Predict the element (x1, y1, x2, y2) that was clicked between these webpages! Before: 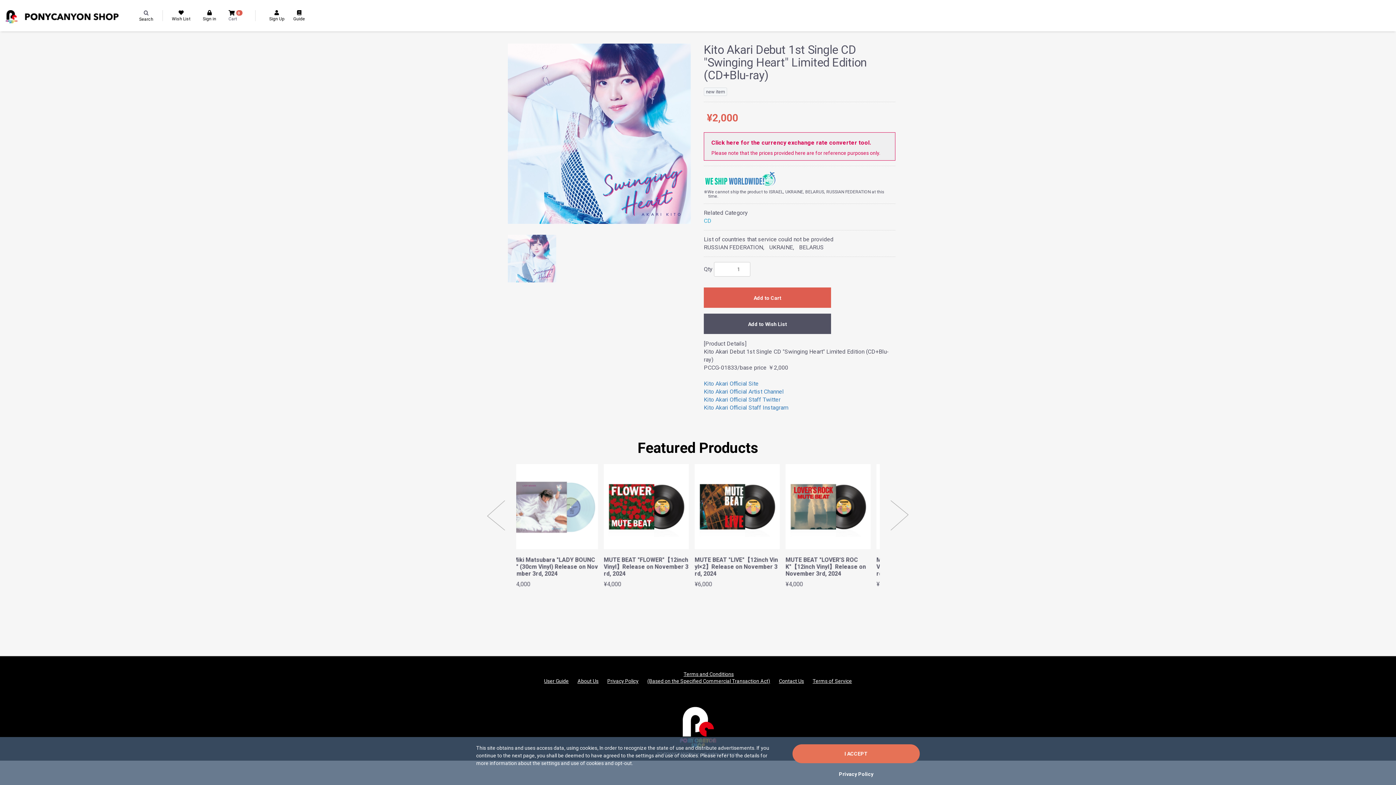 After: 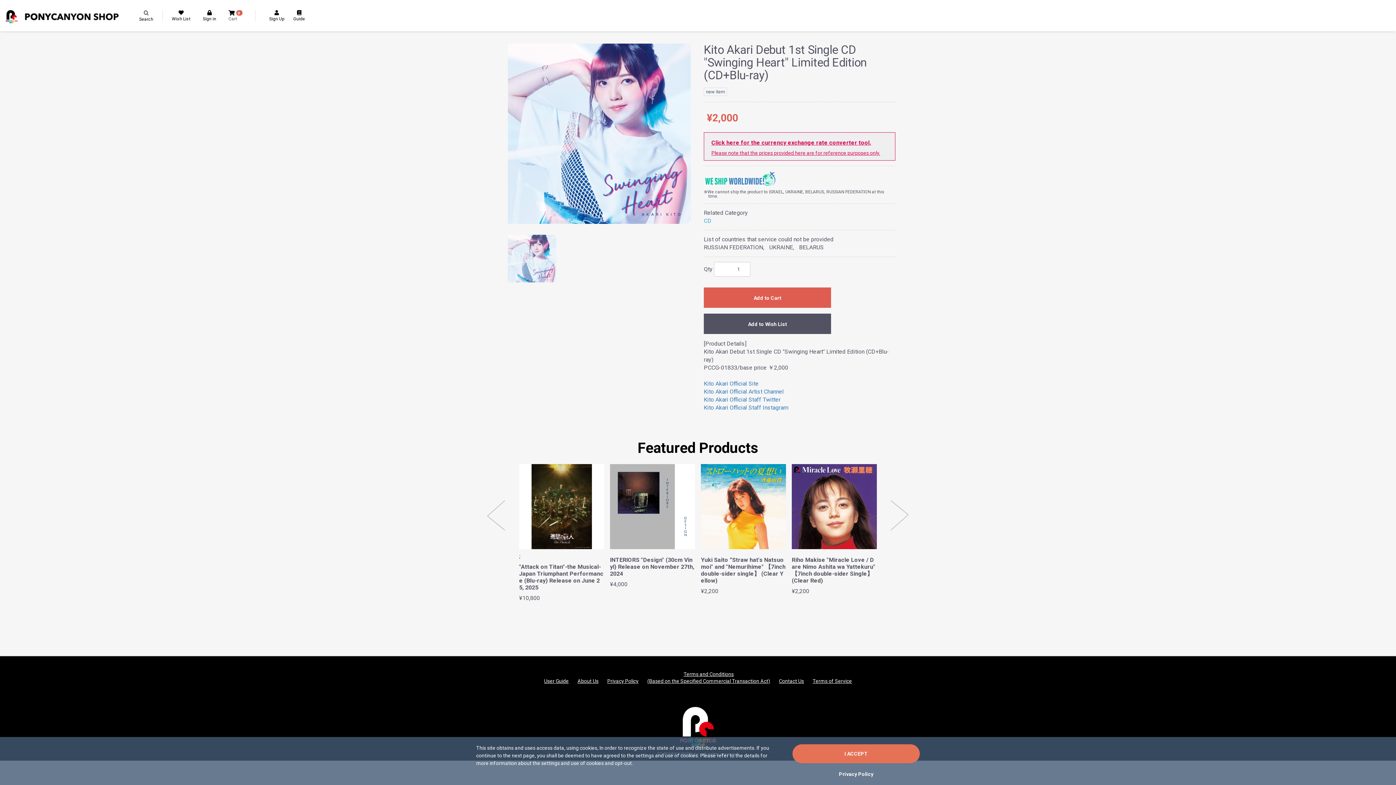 Action: bbox: (704, 132, 895, 160) label: Click here for the currency exchange rate converter tool.
Please note that the prices provided here are for reference purposes only.